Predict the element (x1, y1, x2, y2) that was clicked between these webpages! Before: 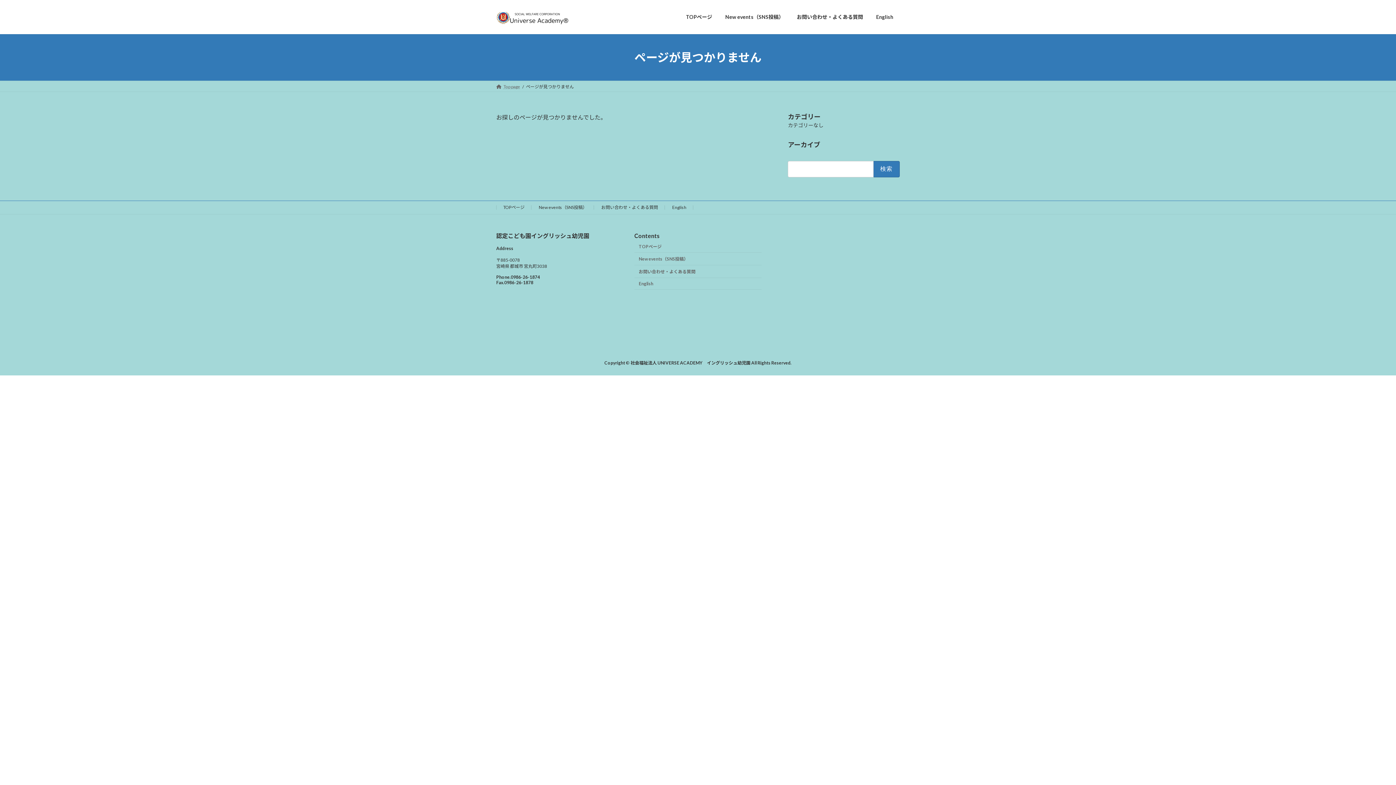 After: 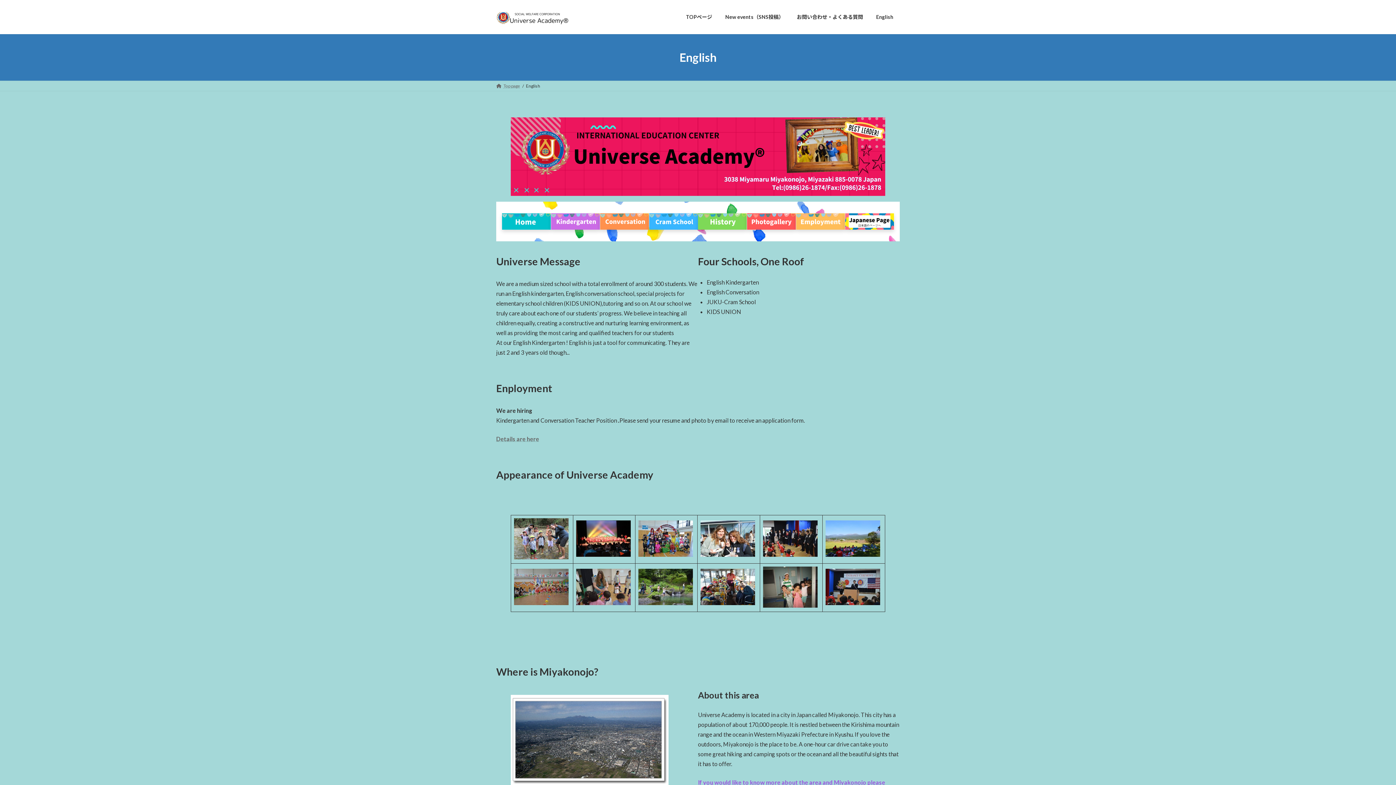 Action: label: English bbox: (634, 278, 761, 289)